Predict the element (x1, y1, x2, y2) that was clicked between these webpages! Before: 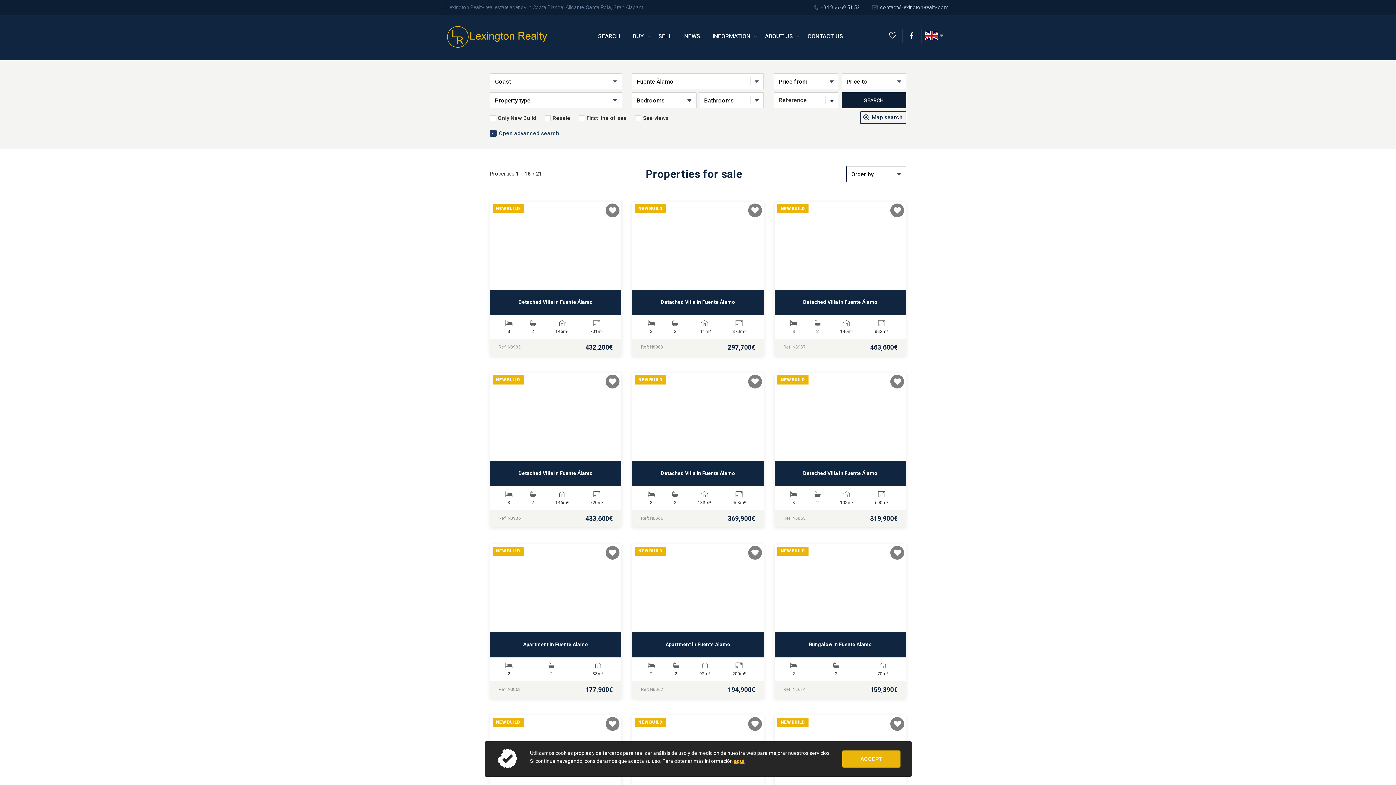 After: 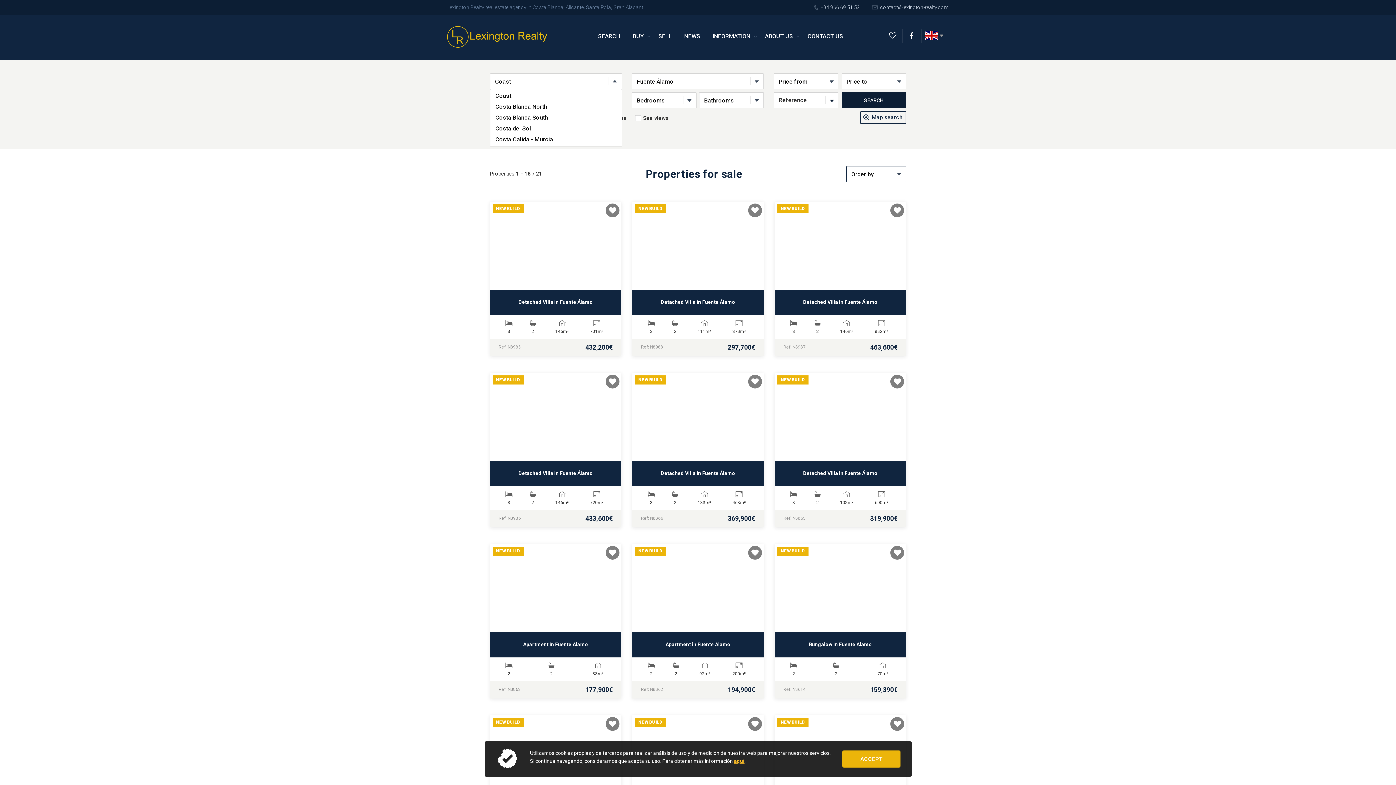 Action: bbox: (490, 73, 622, 89) label: Coast
Costa Blanca North
Costa Blanca South
Costa del Sol
Costa Calida - Murcia

Coast